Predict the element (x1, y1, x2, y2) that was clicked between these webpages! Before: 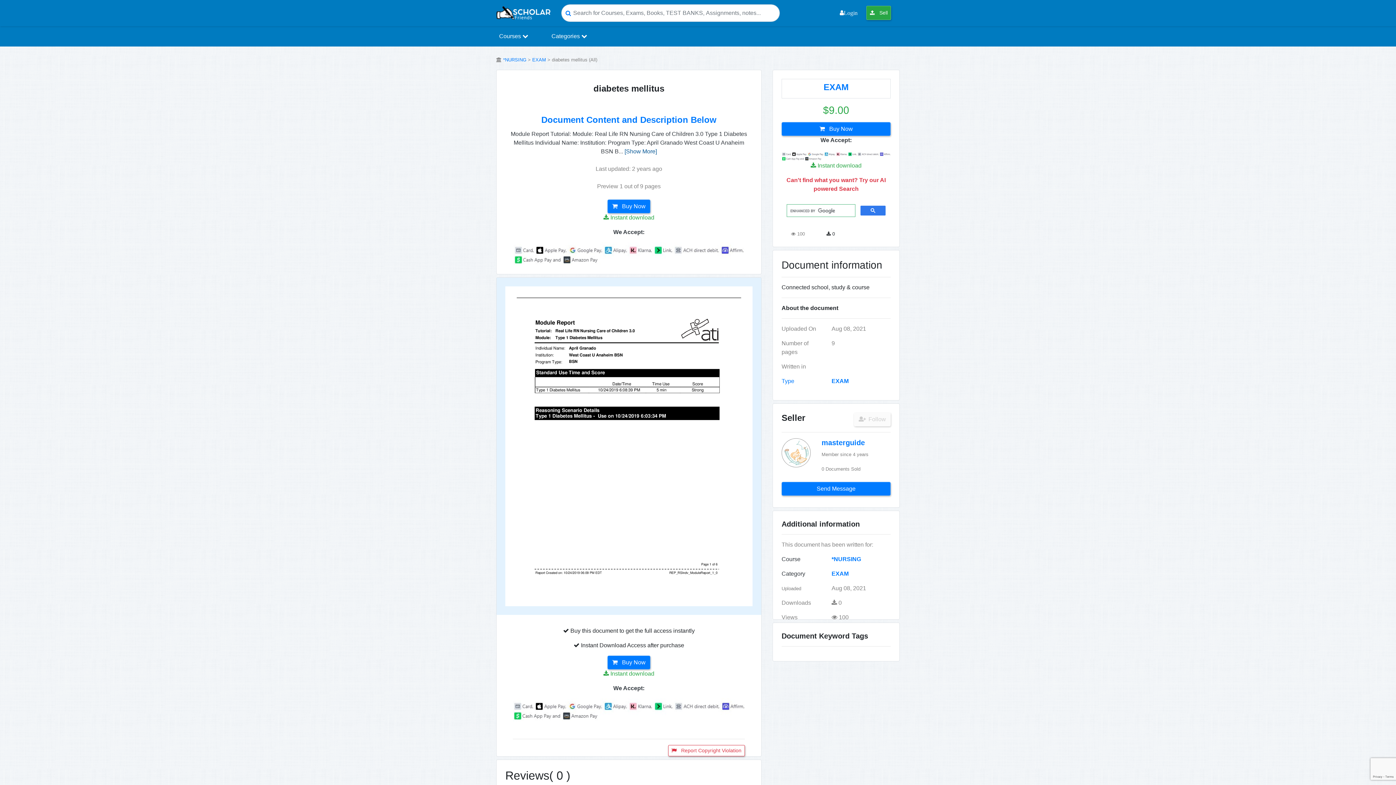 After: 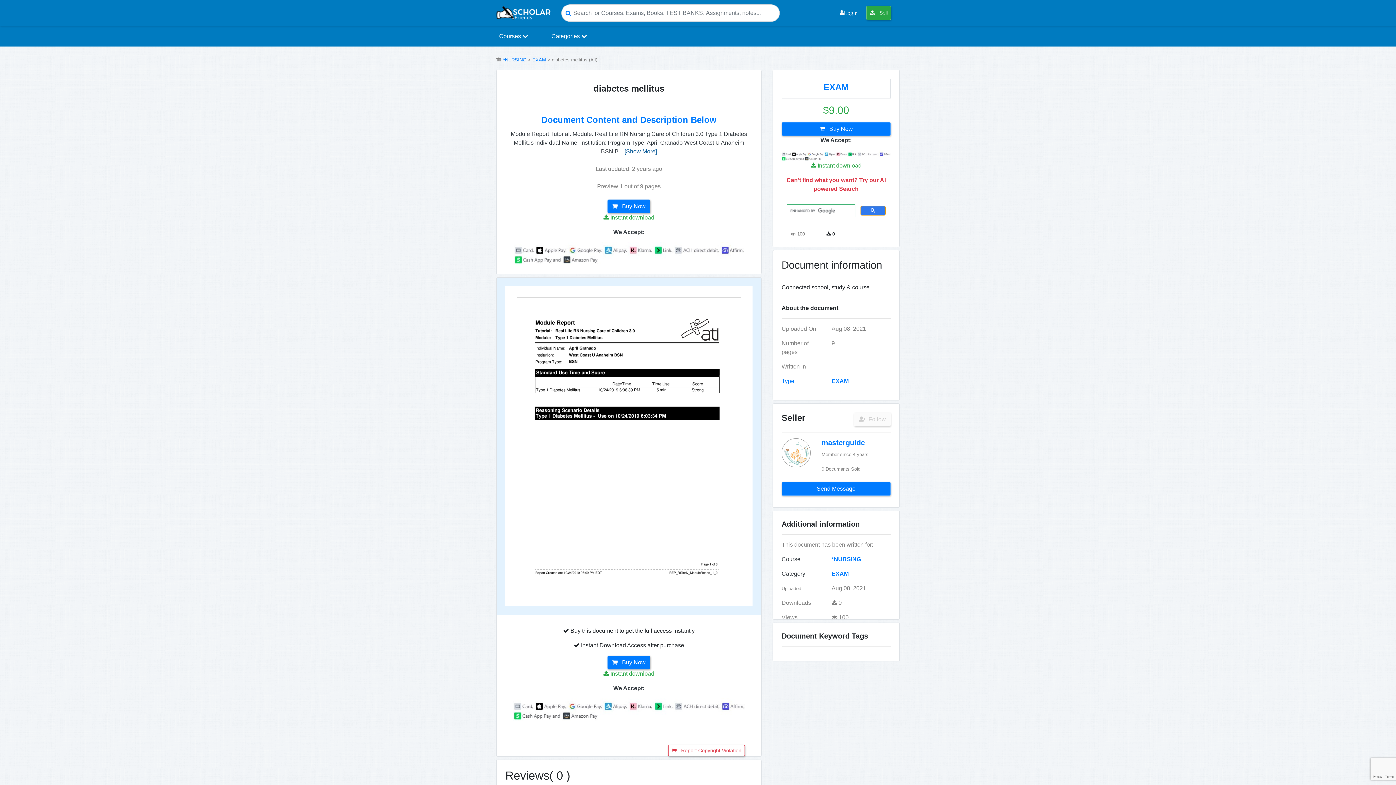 Action: bbox: (860, 205, 885, 215)